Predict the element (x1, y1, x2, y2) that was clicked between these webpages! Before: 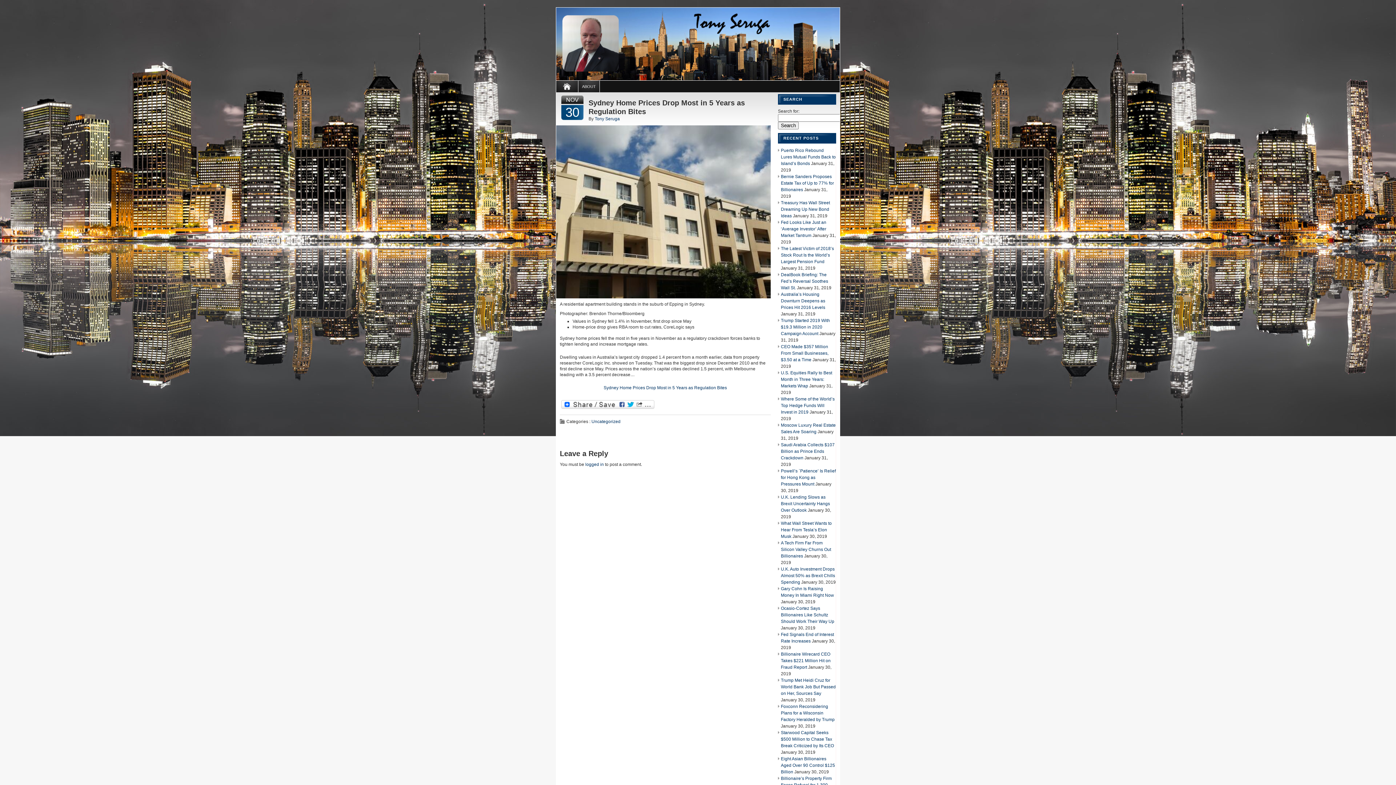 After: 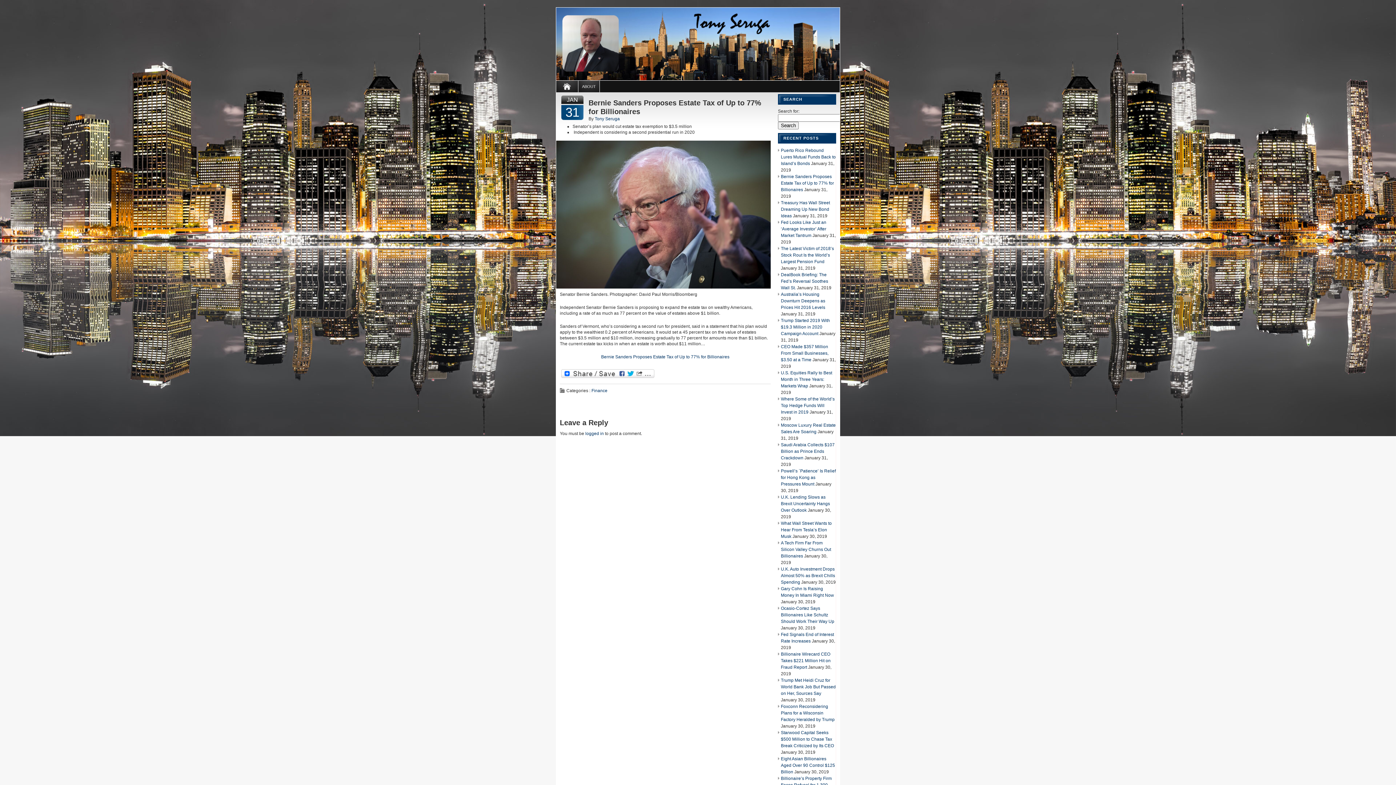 Action: label: Bernie Sanders Proposes Estate Tax of Up to 77% for Billionaires bbox: (781, 174, 834, 192)